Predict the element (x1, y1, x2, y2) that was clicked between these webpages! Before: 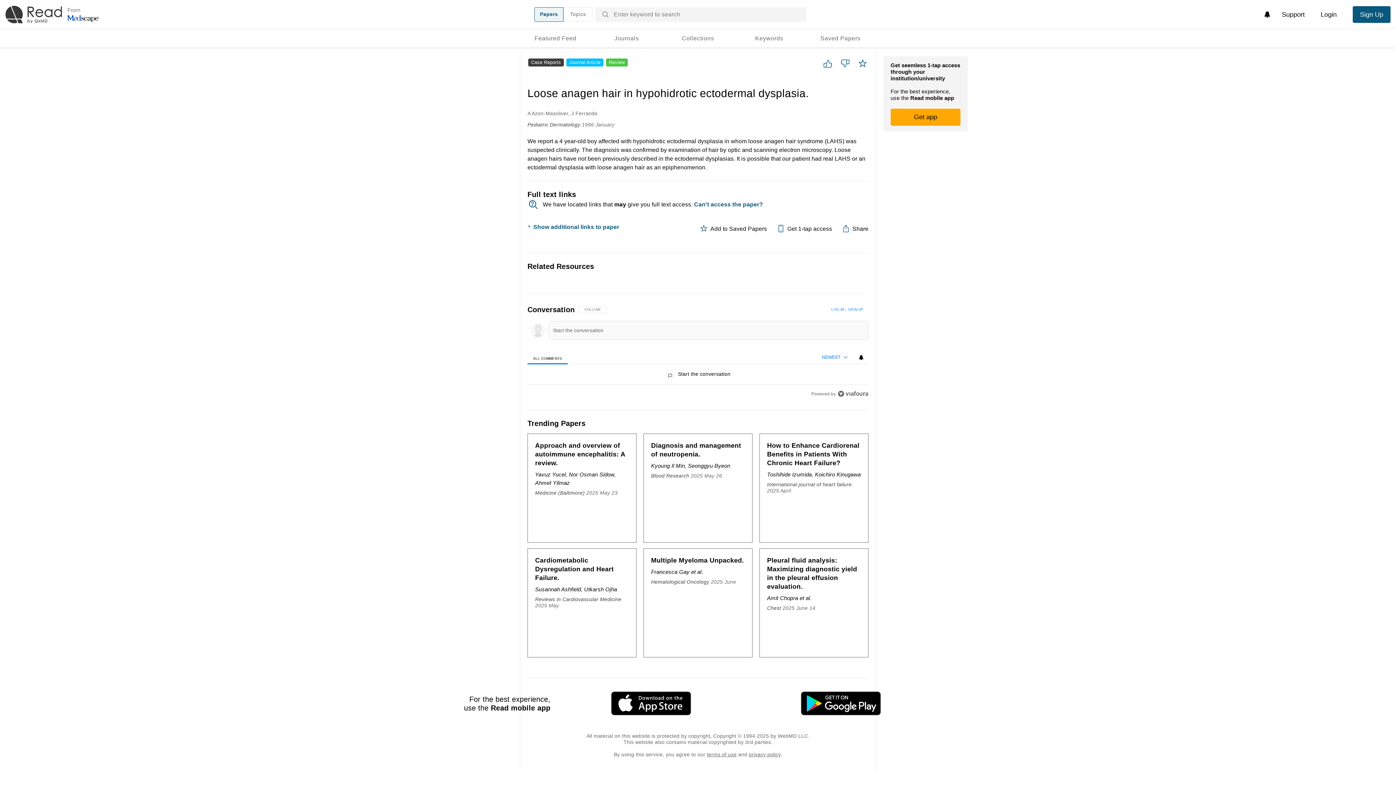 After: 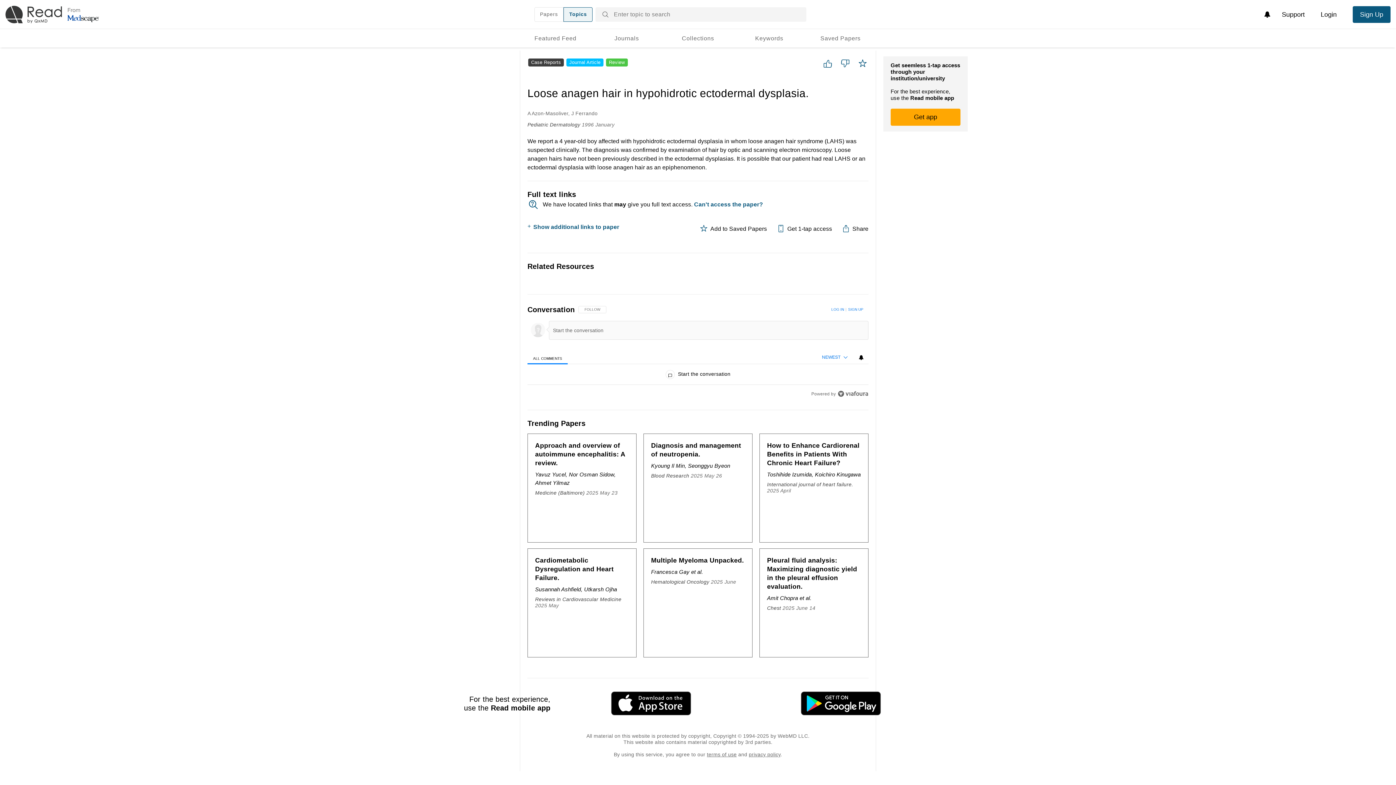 Action: label: Topics bbox: (563, 7, 592, 21)